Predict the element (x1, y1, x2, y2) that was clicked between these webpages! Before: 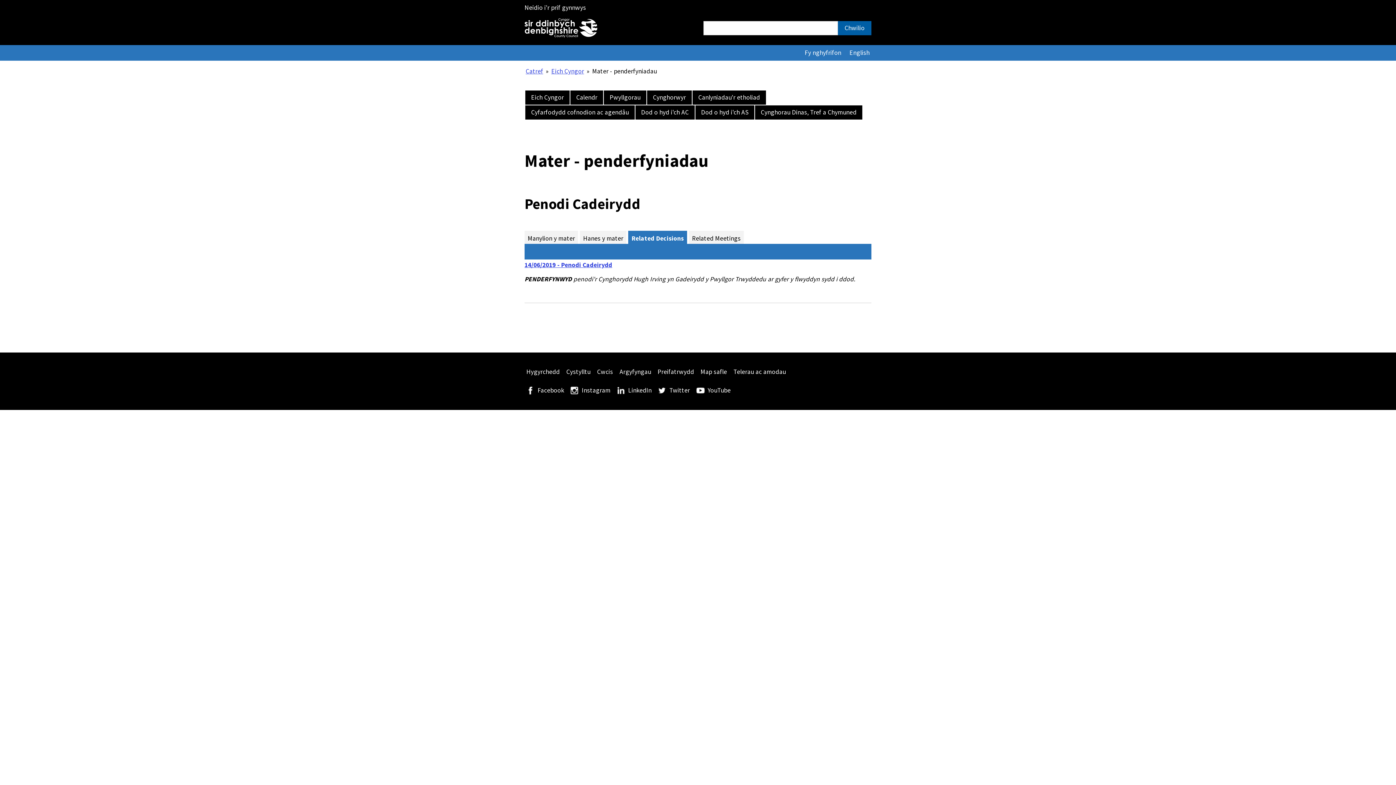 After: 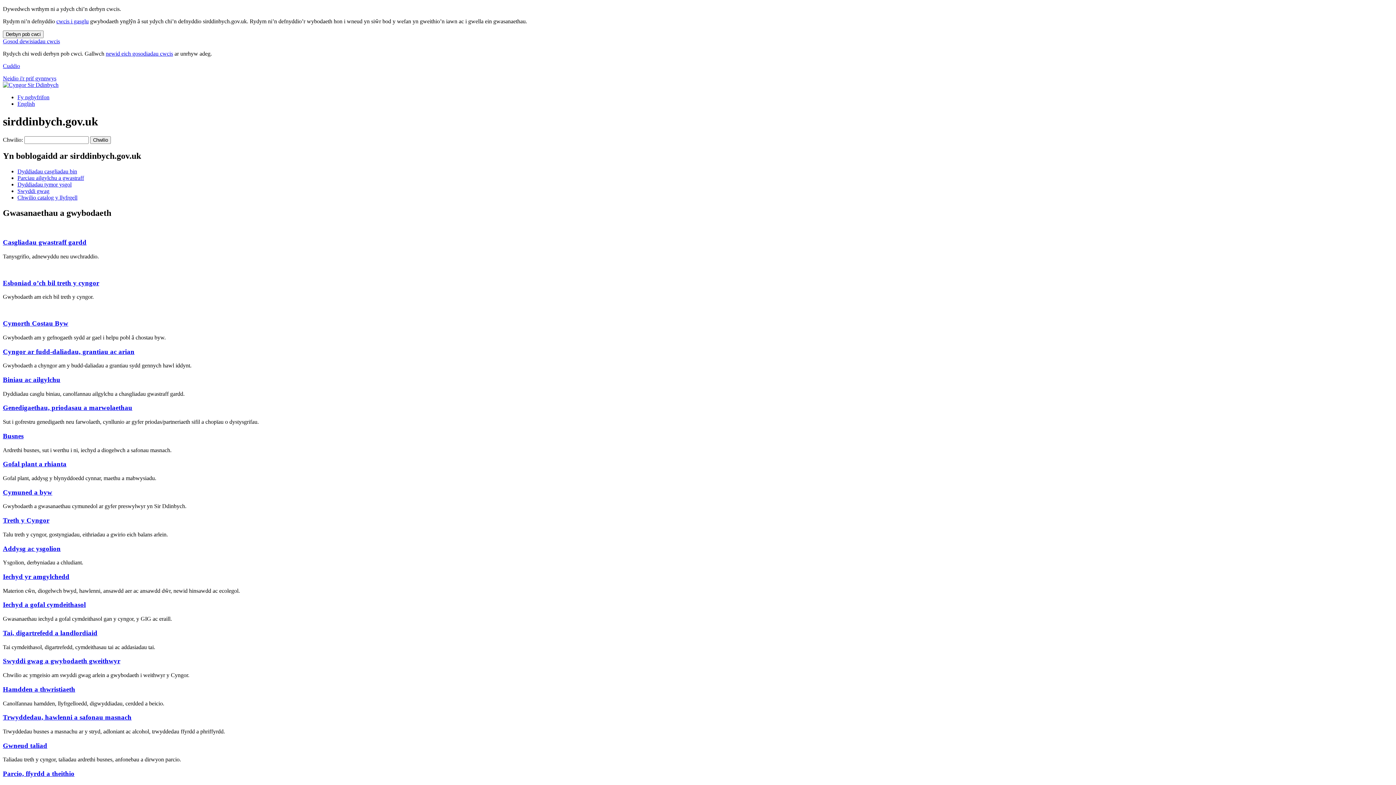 Action: label: Catref bbox: (525, 66, 543, 75)